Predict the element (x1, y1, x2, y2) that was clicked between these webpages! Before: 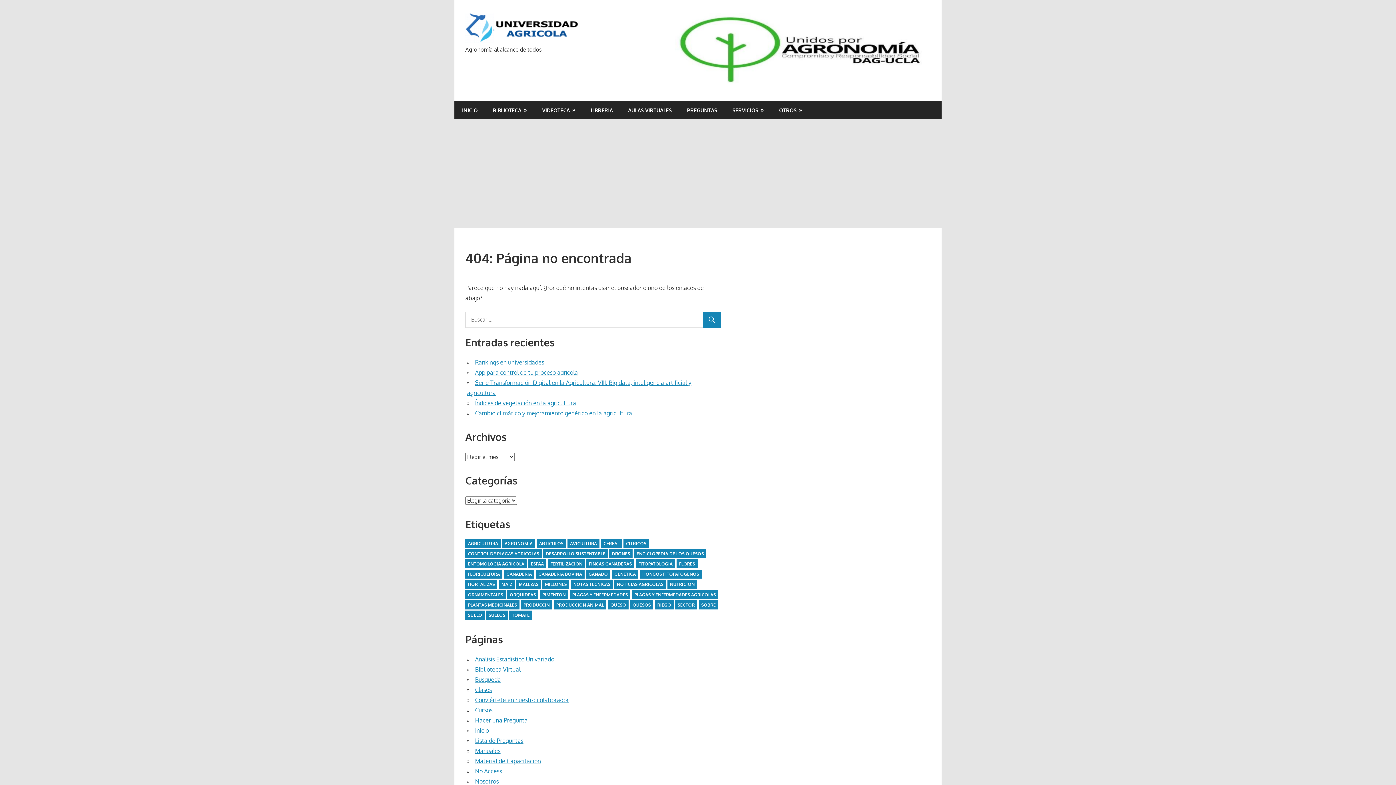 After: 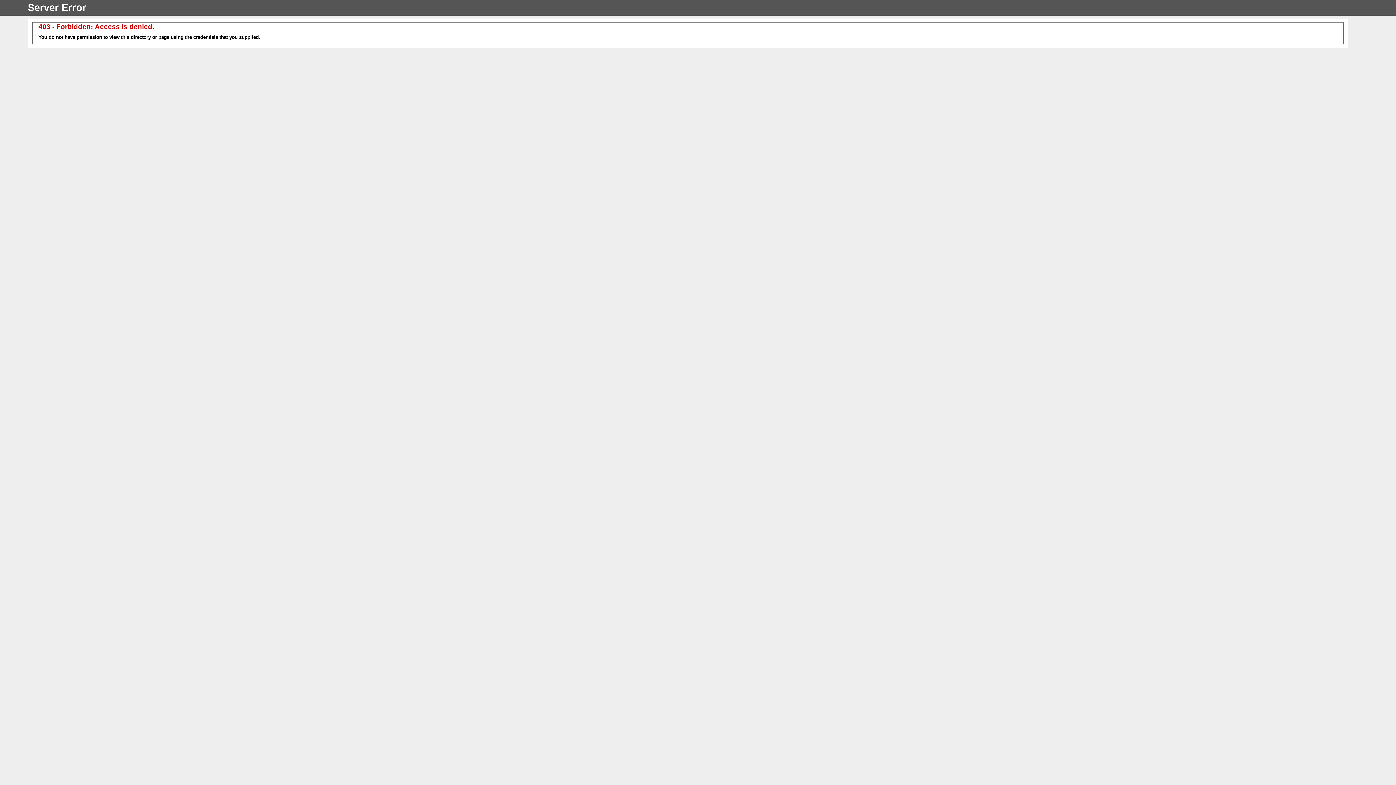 Action: label: Citricos (39 elementos) bbox: (623, 539, 649, 548)